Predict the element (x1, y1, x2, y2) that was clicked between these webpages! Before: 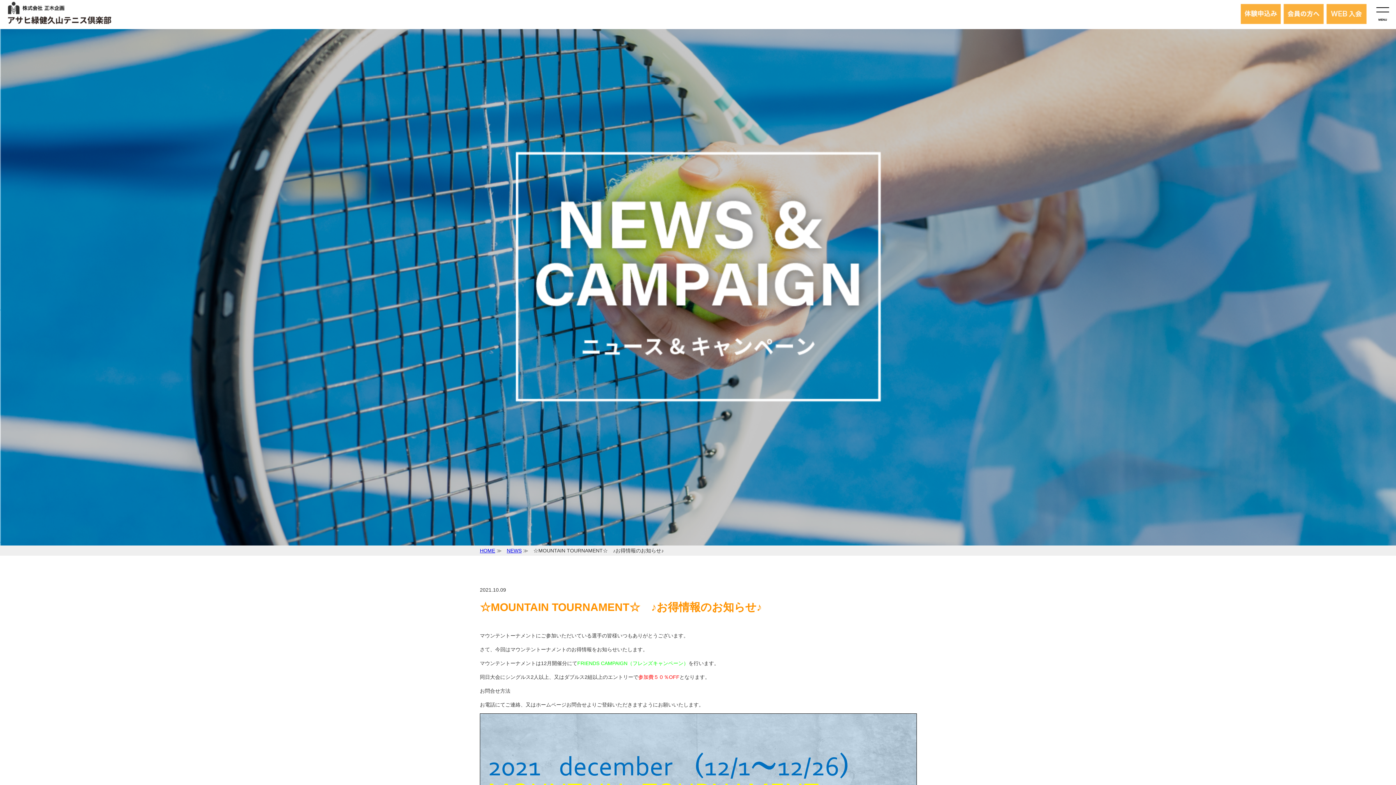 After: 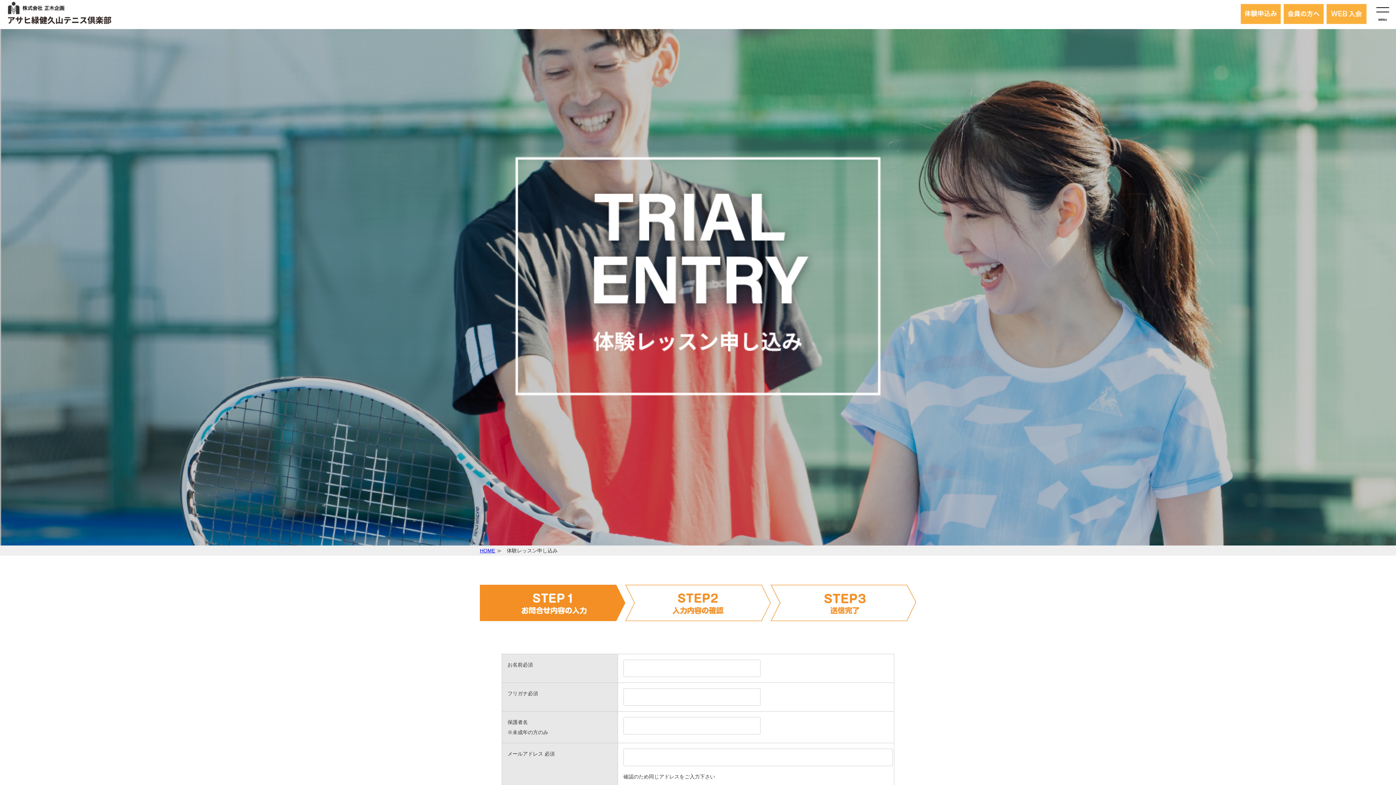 Action: bbox: (1240, 14, 1281, 22)